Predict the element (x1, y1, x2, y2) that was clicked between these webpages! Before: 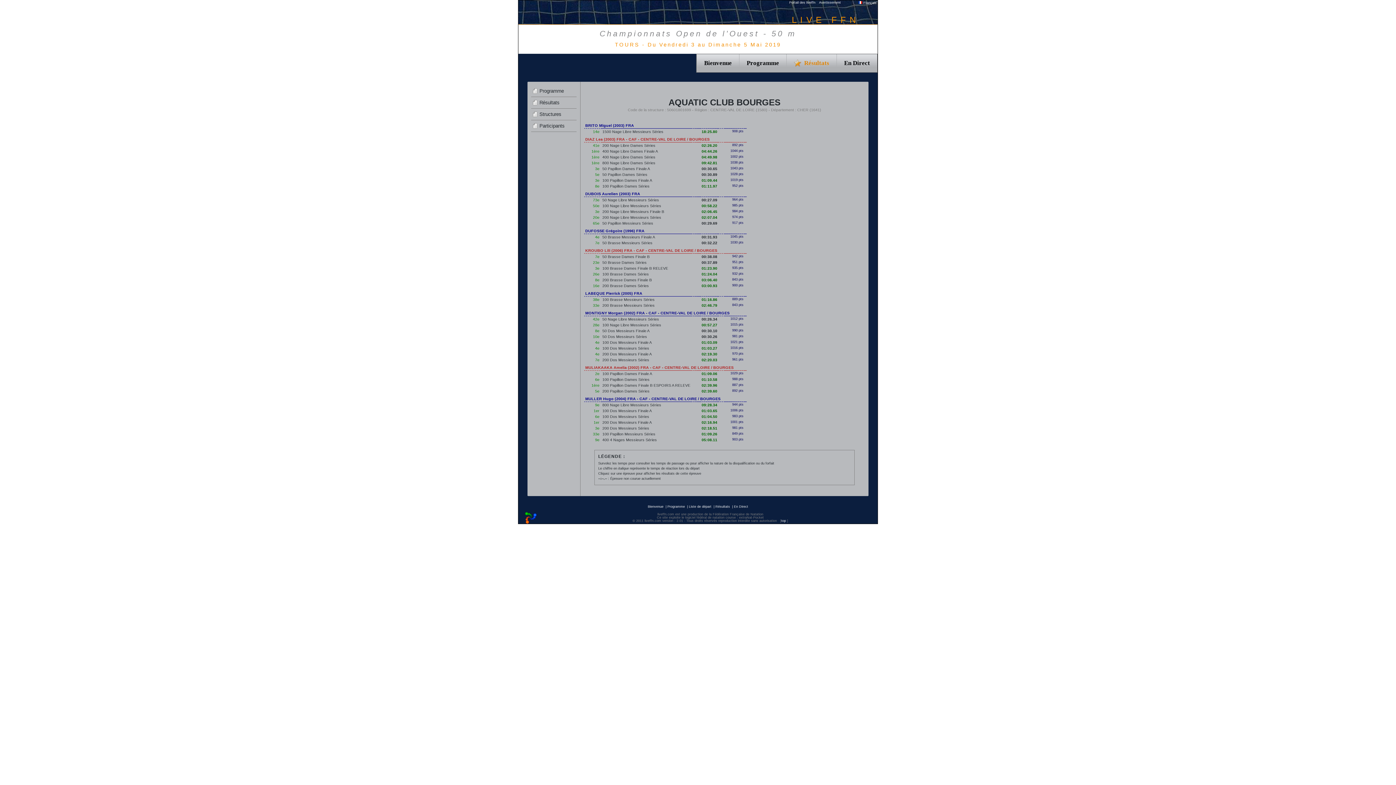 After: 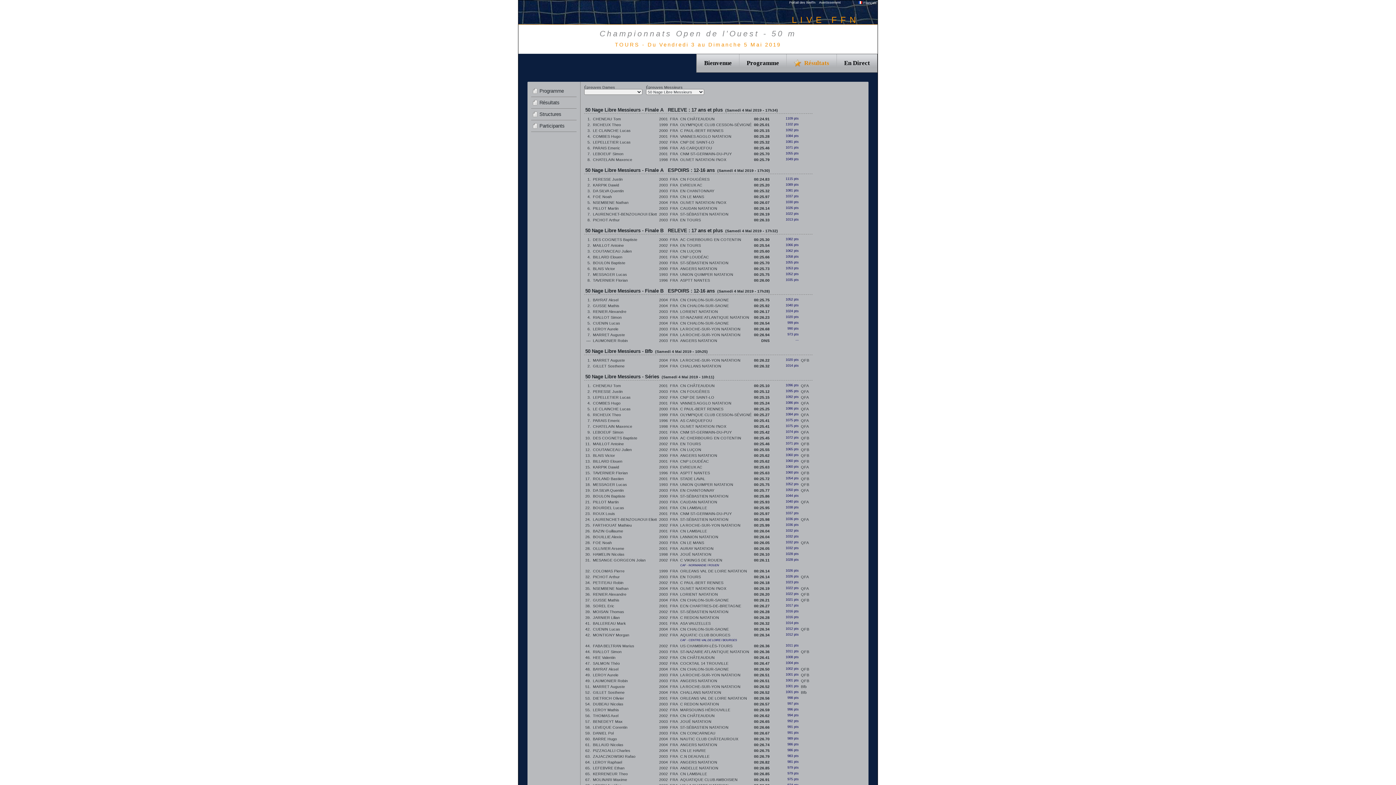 Action: label: 50 Nage Libre Messieurs Séries bbox: (602, 317, 659, 321)